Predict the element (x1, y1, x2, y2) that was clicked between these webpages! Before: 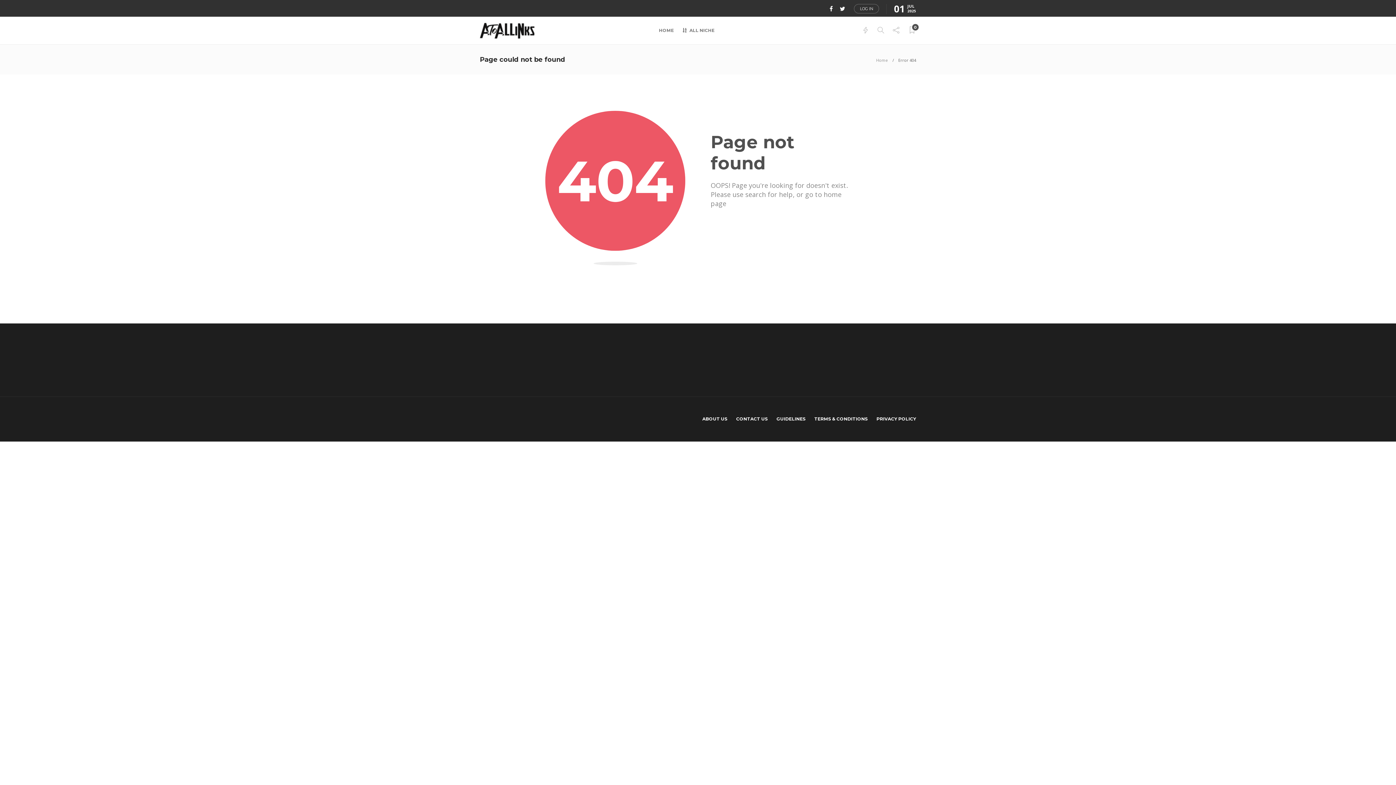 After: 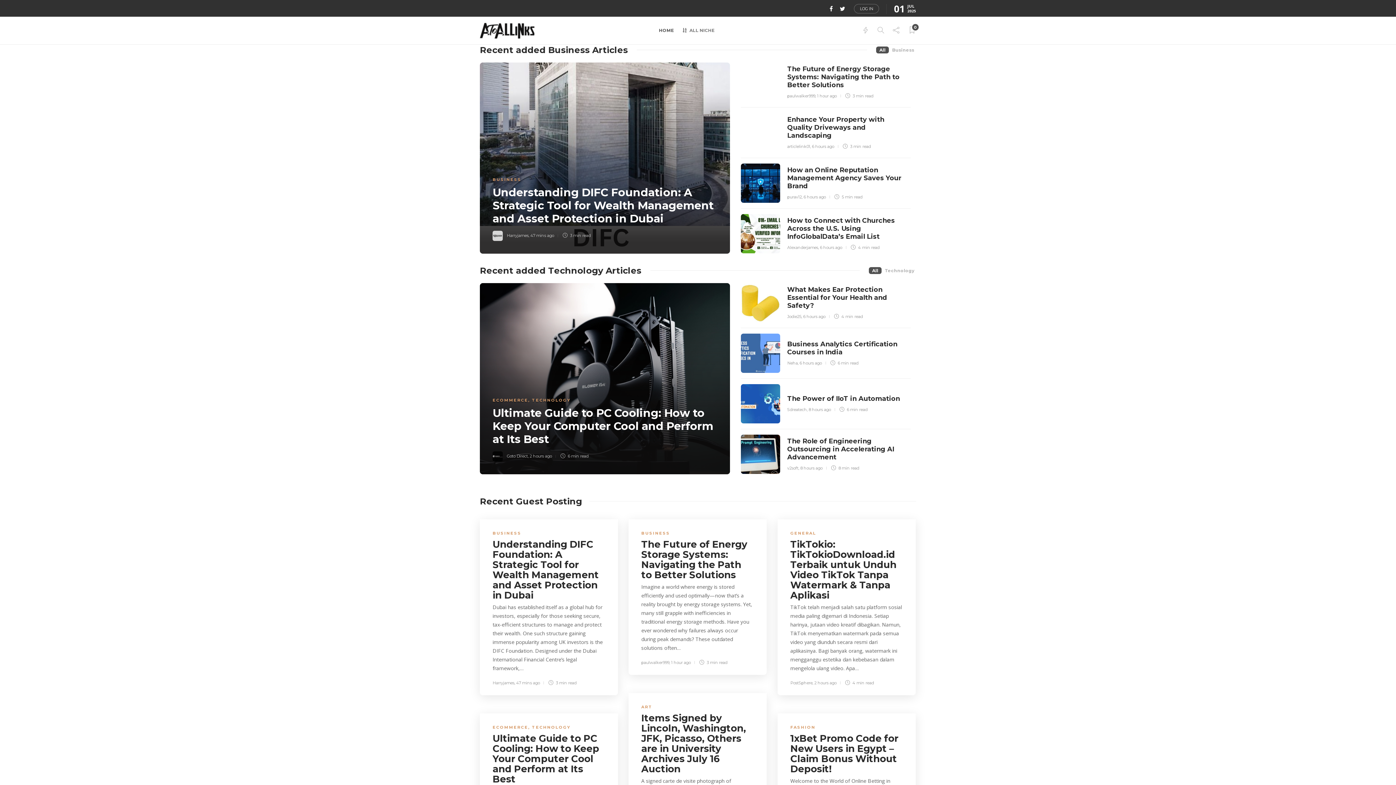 Action: bbox: (876, 57, 888, 62) label: Home